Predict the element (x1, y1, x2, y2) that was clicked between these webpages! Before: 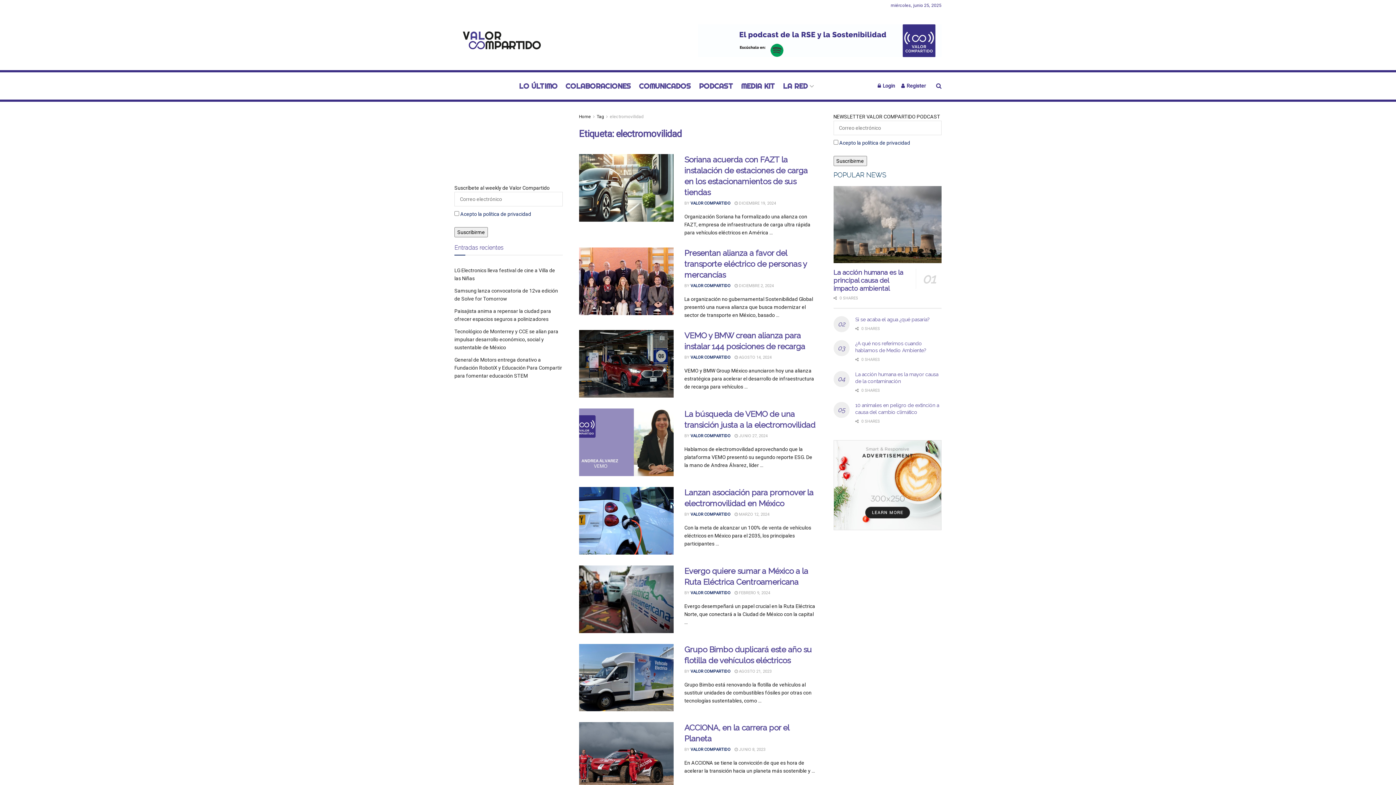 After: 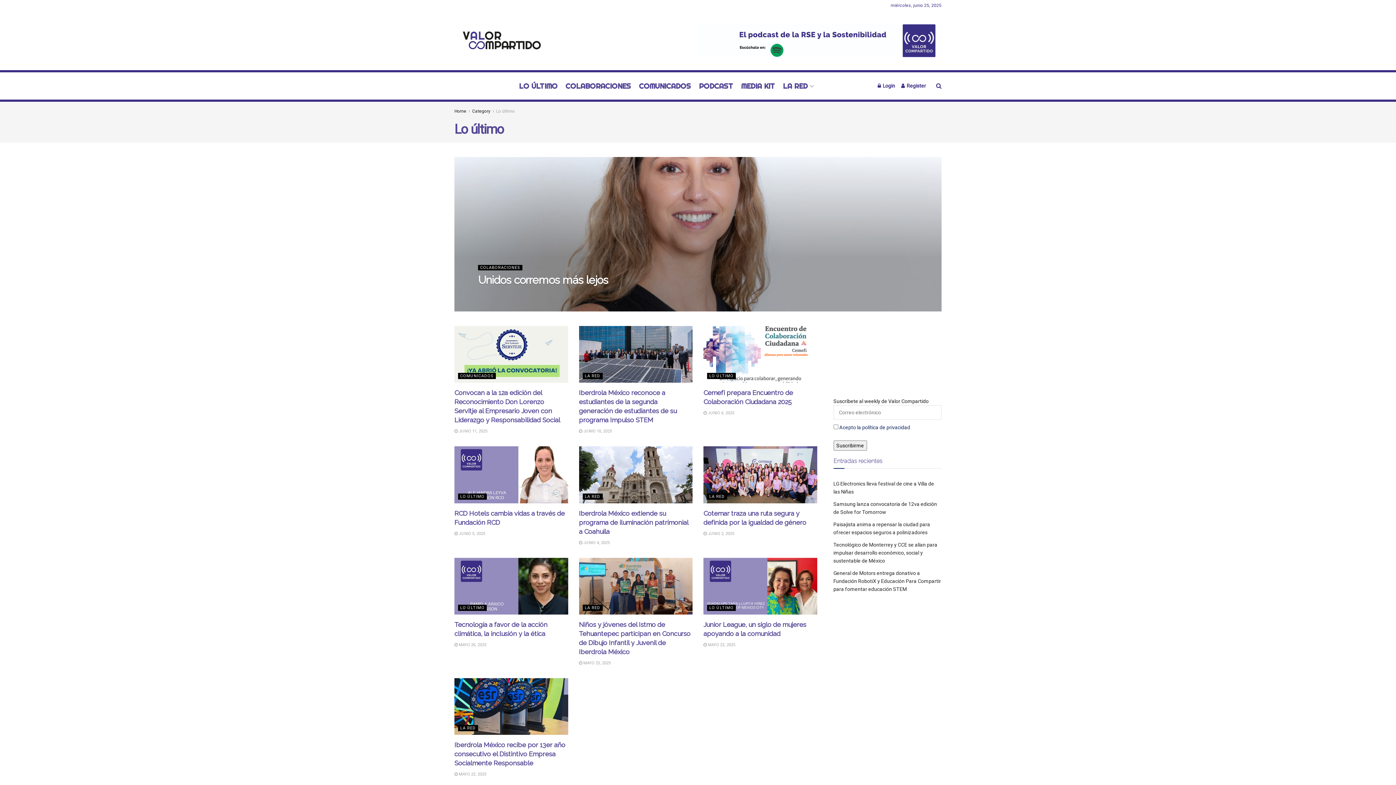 Action: bbox: (519, 72, 557, 99) label: LO ÚLTIMO